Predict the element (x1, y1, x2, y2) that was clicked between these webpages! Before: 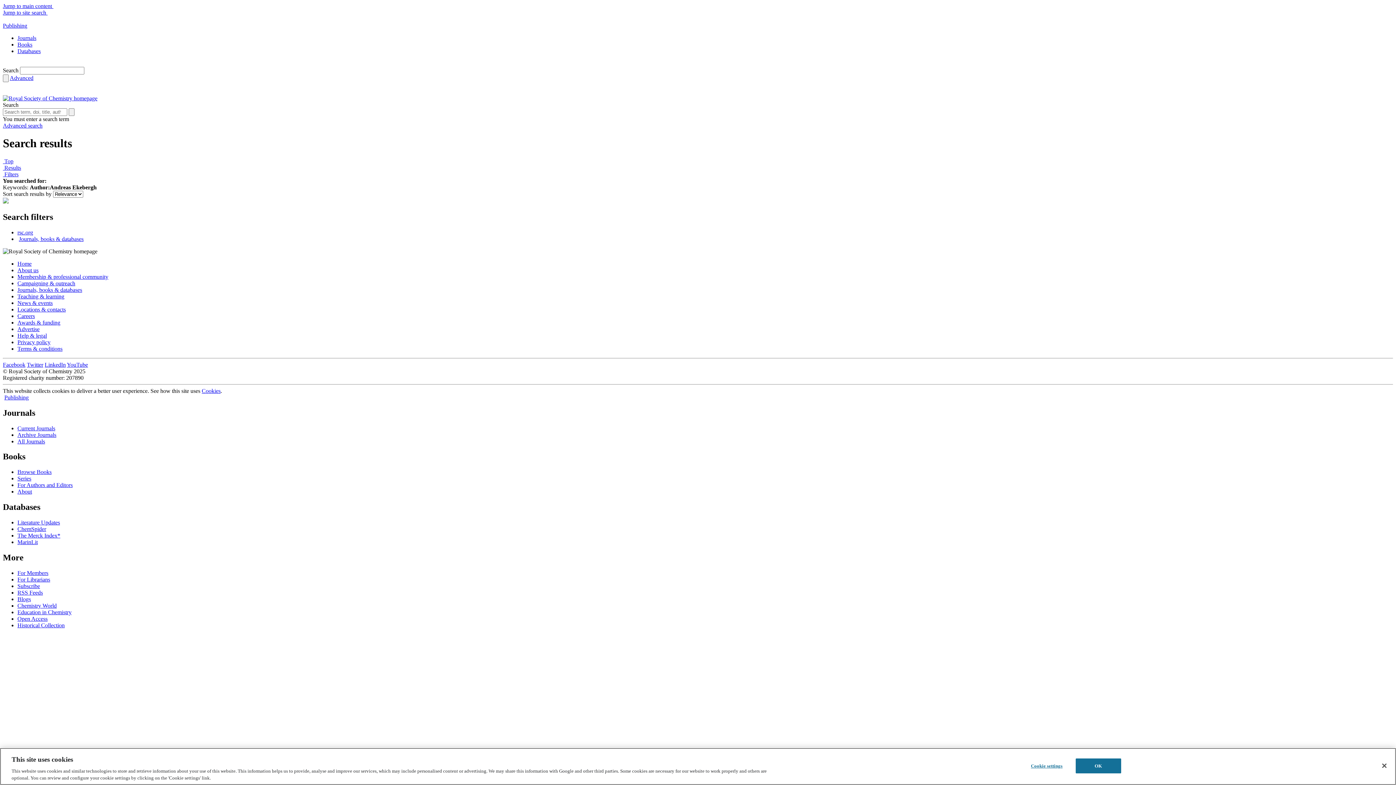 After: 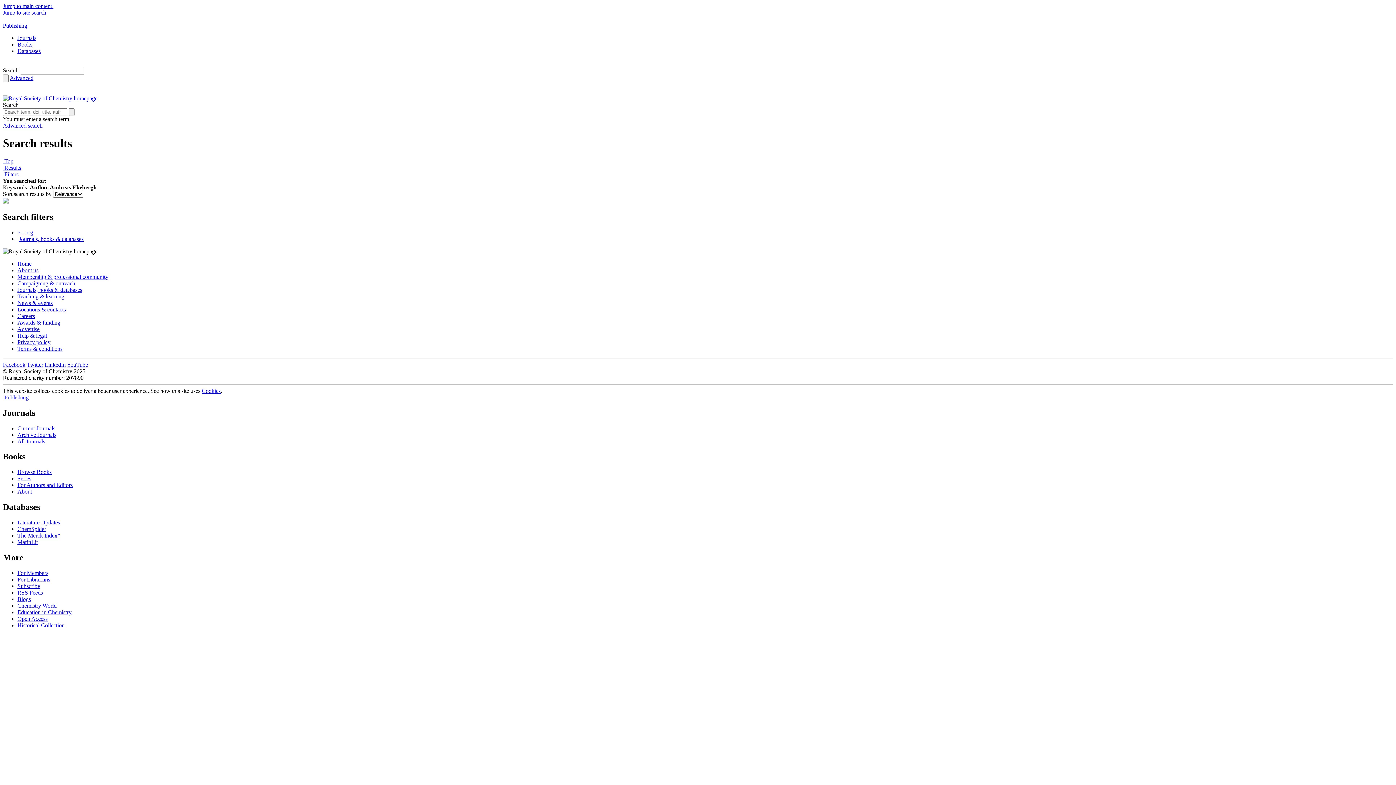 Action: label: Historical Collection bbox: (17, 622, 64, 628)